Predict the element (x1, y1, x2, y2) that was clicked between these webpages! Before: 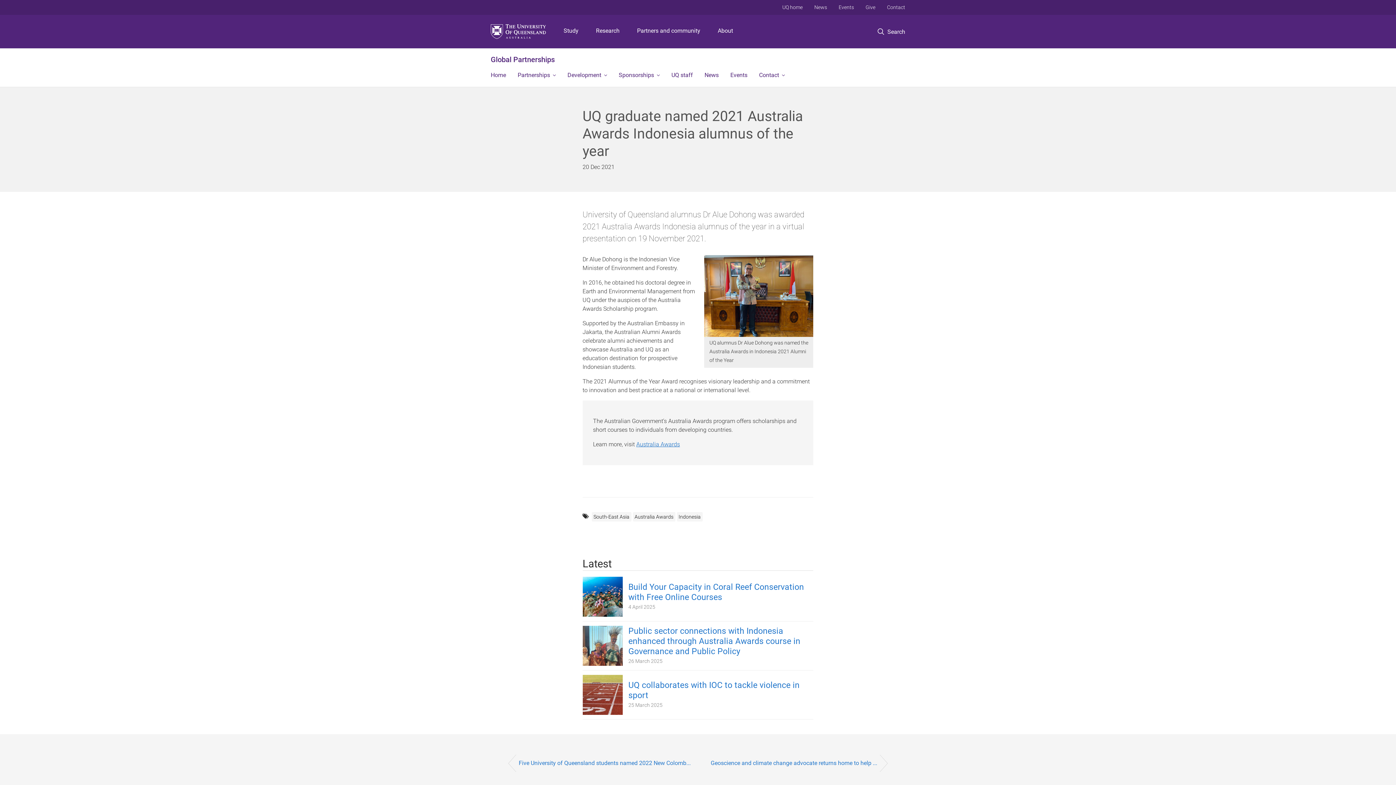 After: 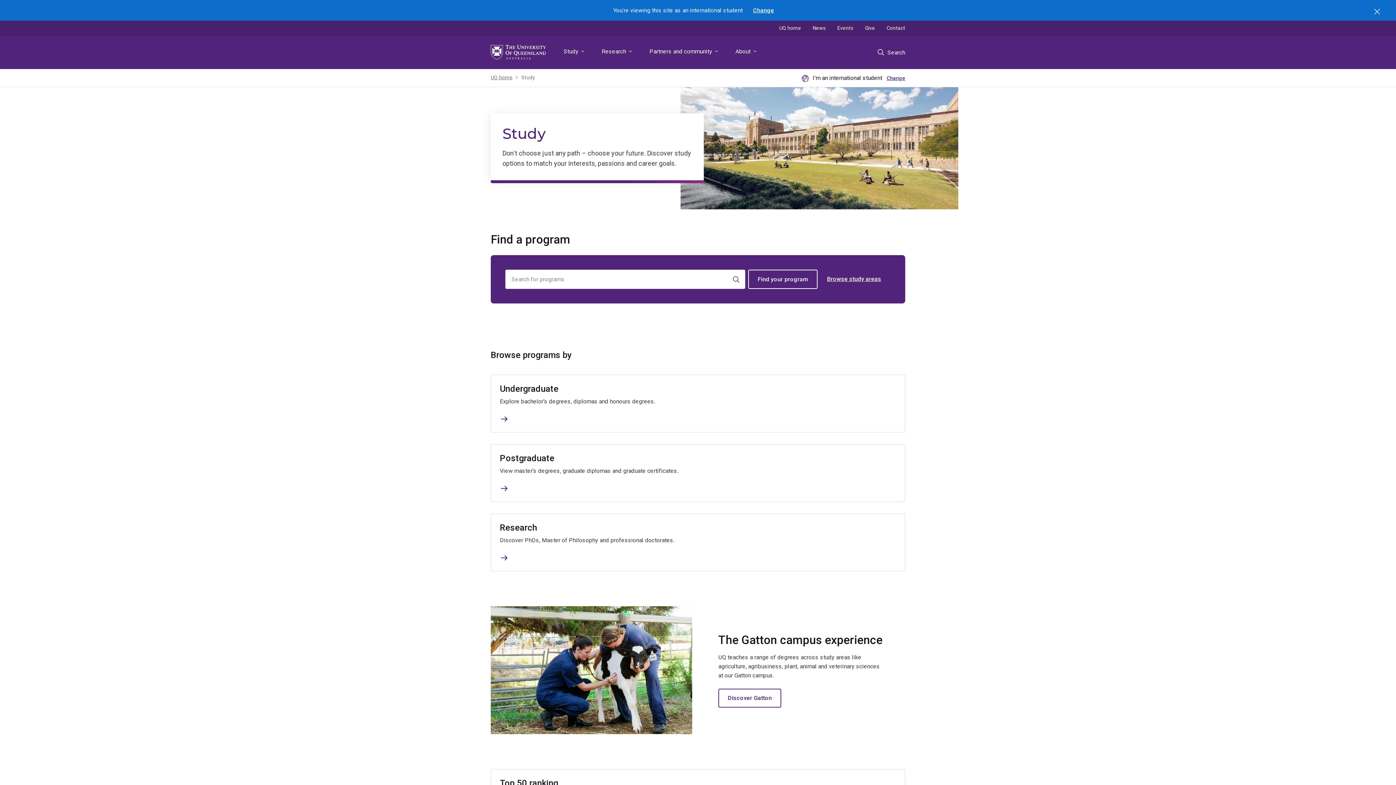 Action: bbox: (560, 14, 581, 48) label: Study